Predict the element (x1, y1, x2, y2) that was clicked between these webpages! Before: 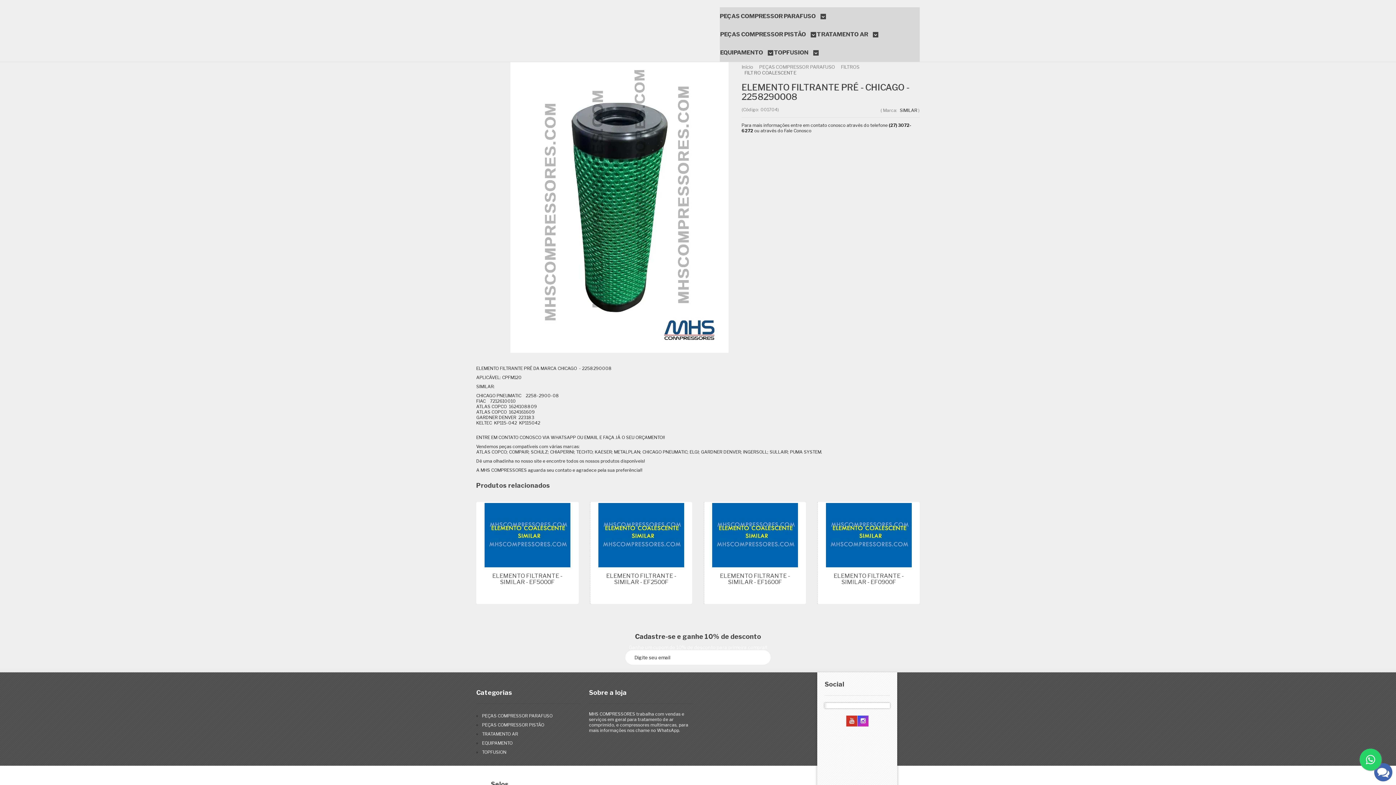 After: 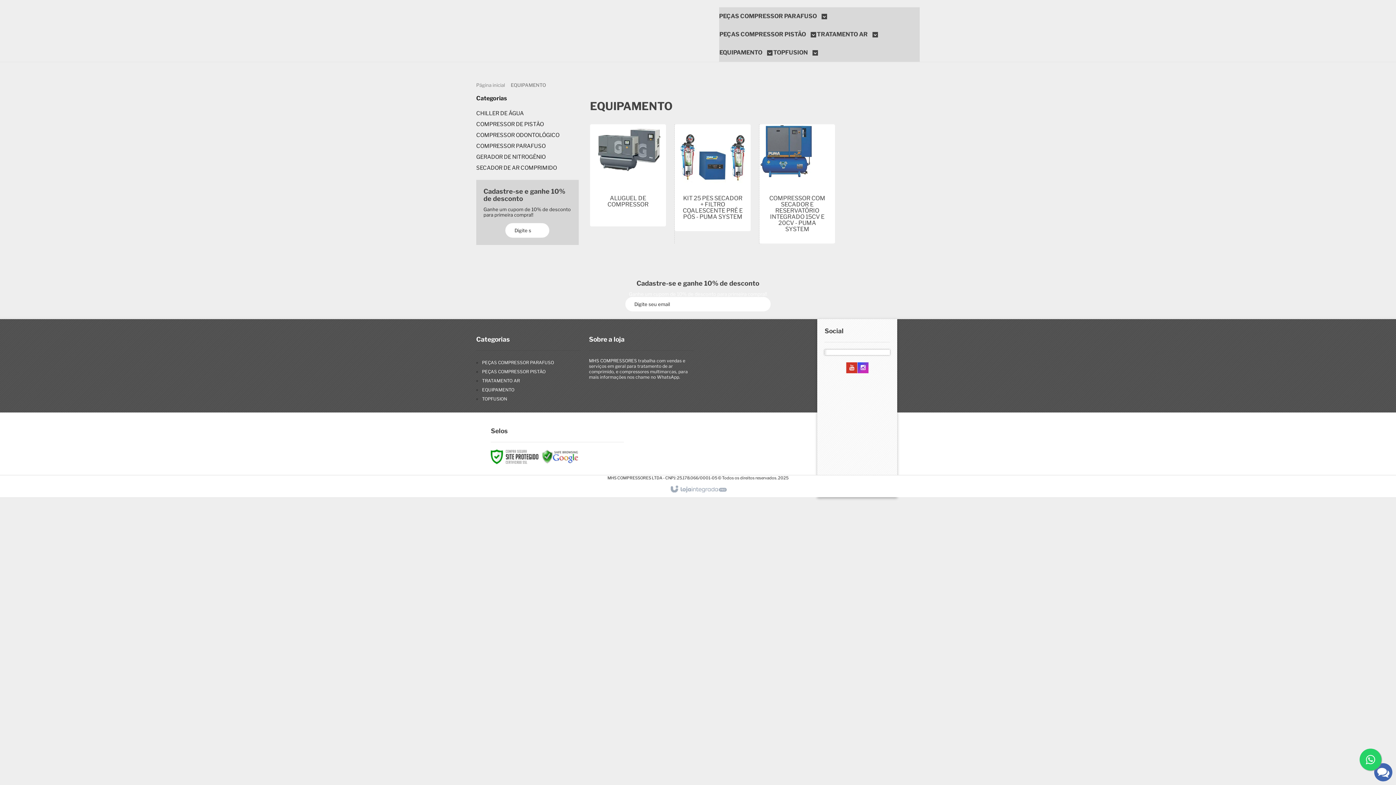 Action: label: EQUIPAMENTO  bbox: (720, 43, 773, 61)